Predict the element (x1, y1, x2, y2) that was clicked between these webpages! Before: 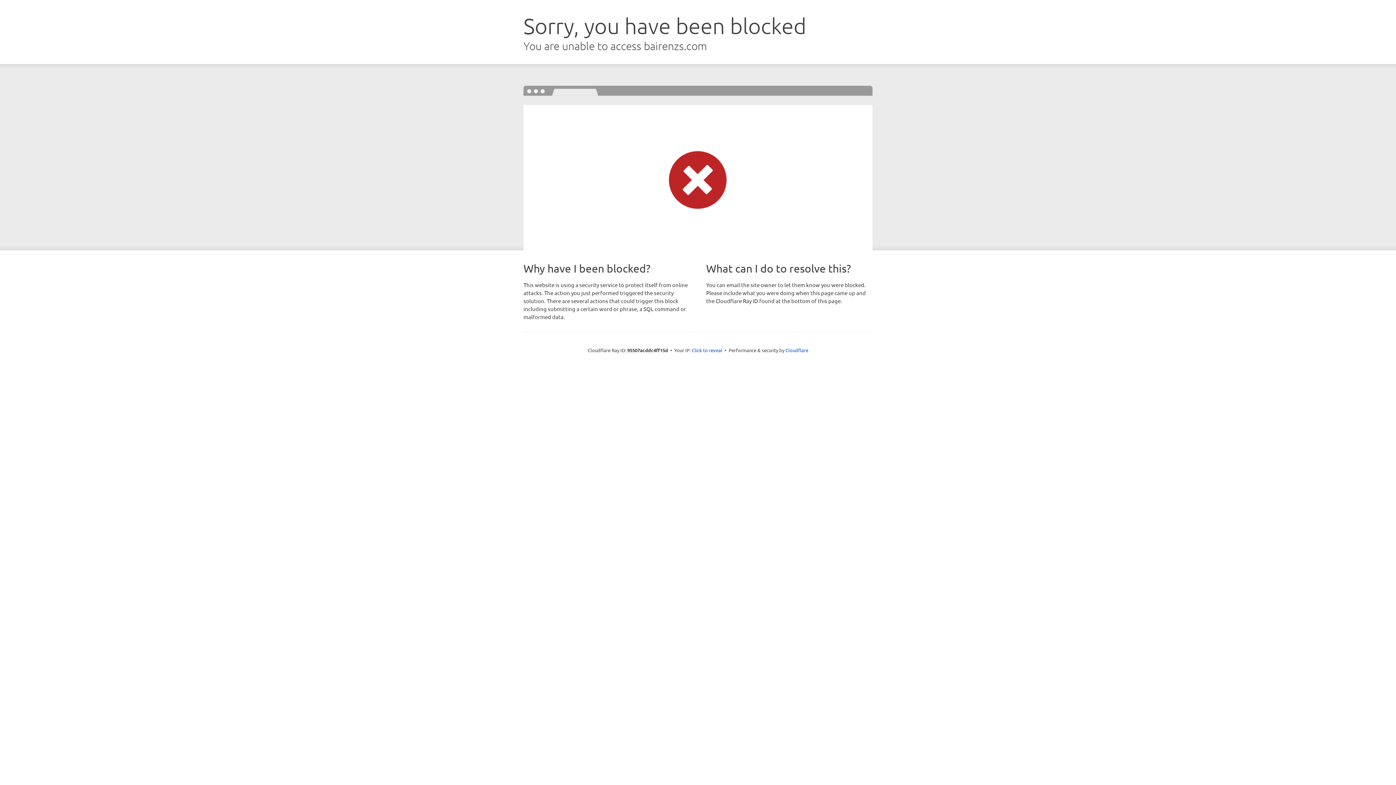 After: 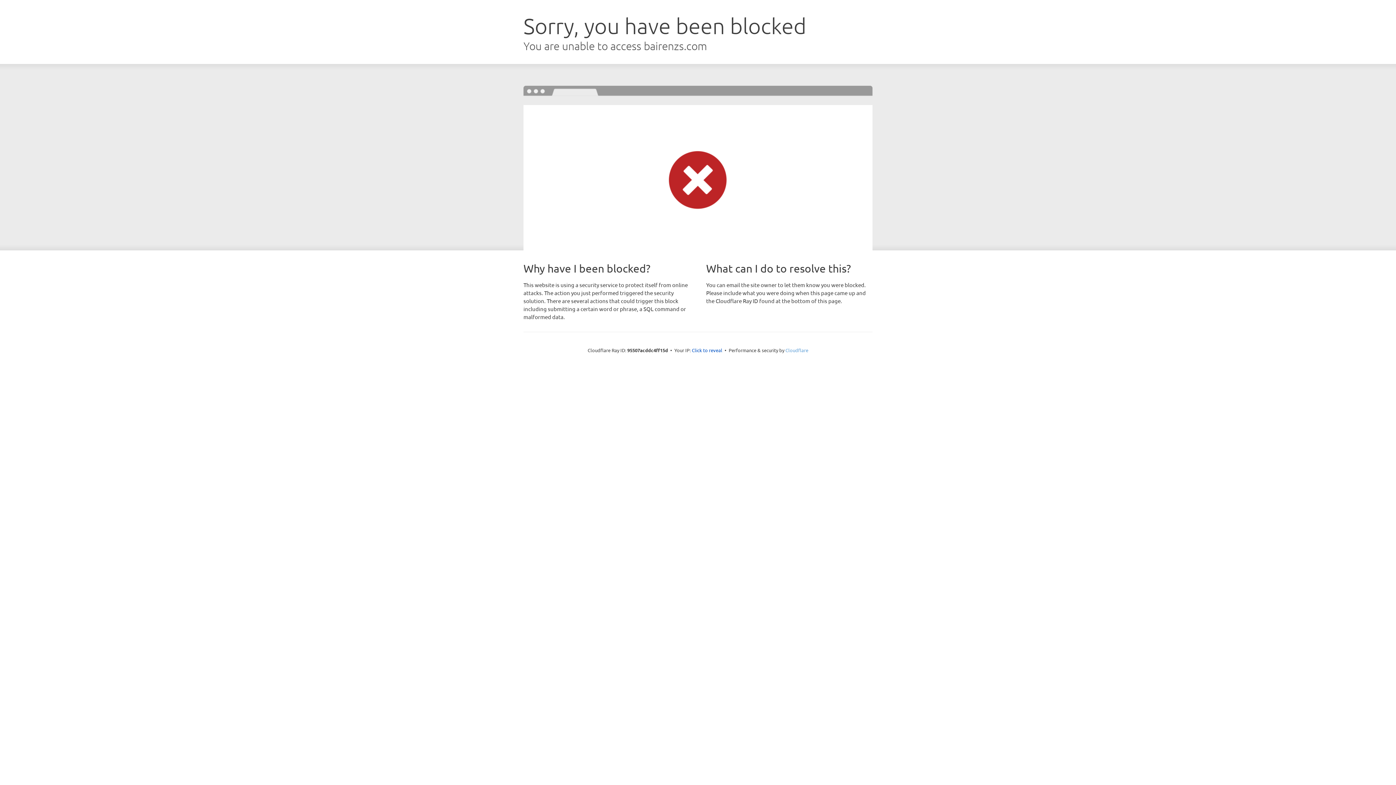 Action: label: Cloudflare bbox: (785, 347, 808, 353)